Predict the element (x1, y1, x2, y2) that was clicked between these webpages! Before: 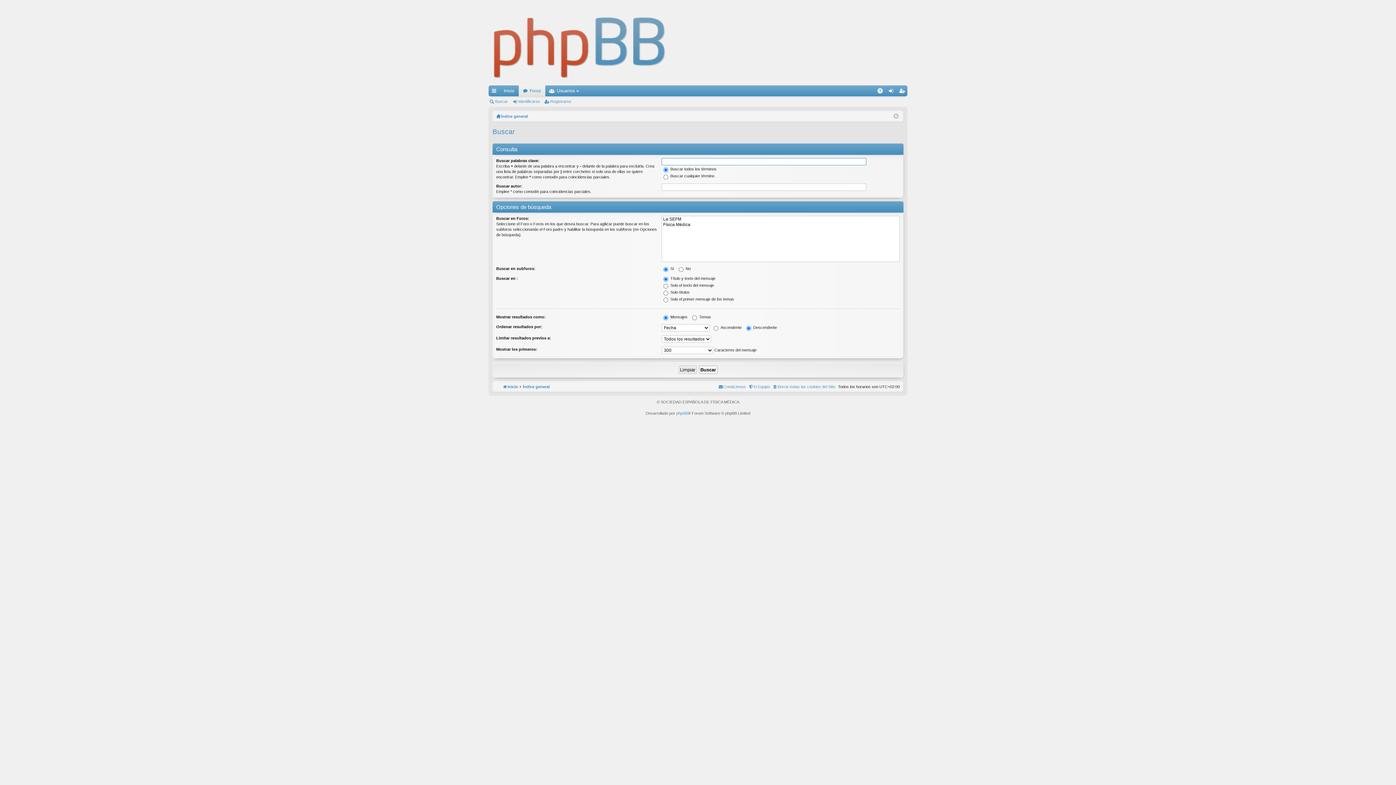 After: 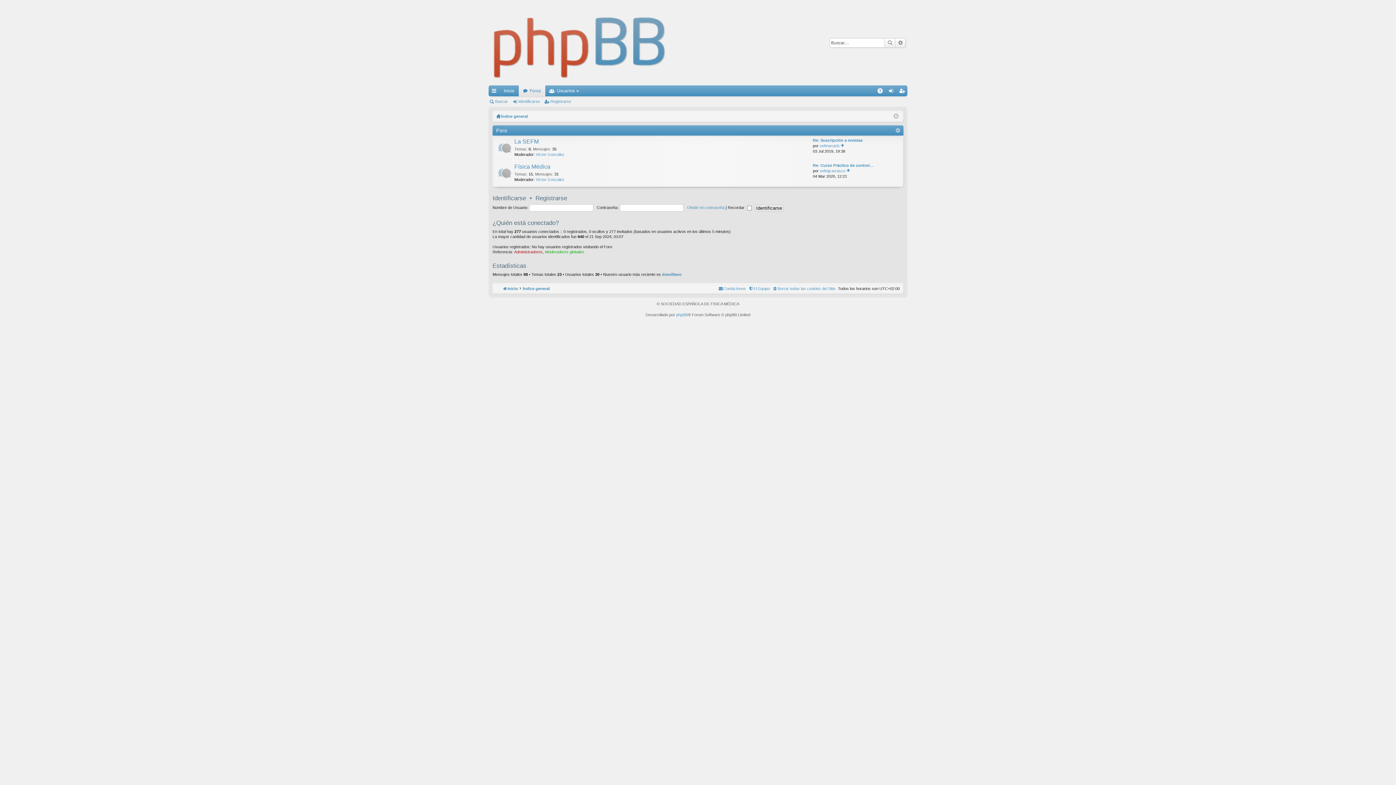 Action: bbox: (499, 85, 518, 96) label: Inicio